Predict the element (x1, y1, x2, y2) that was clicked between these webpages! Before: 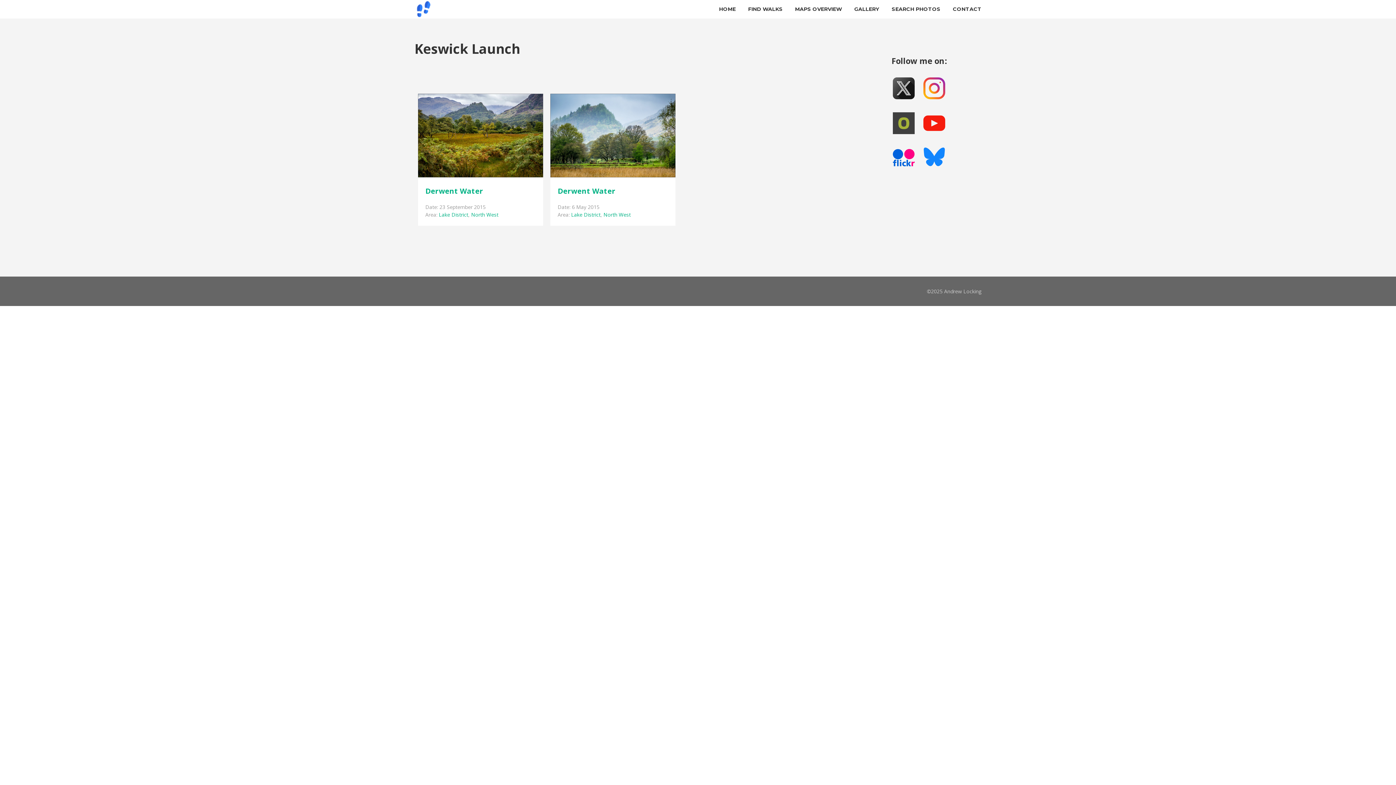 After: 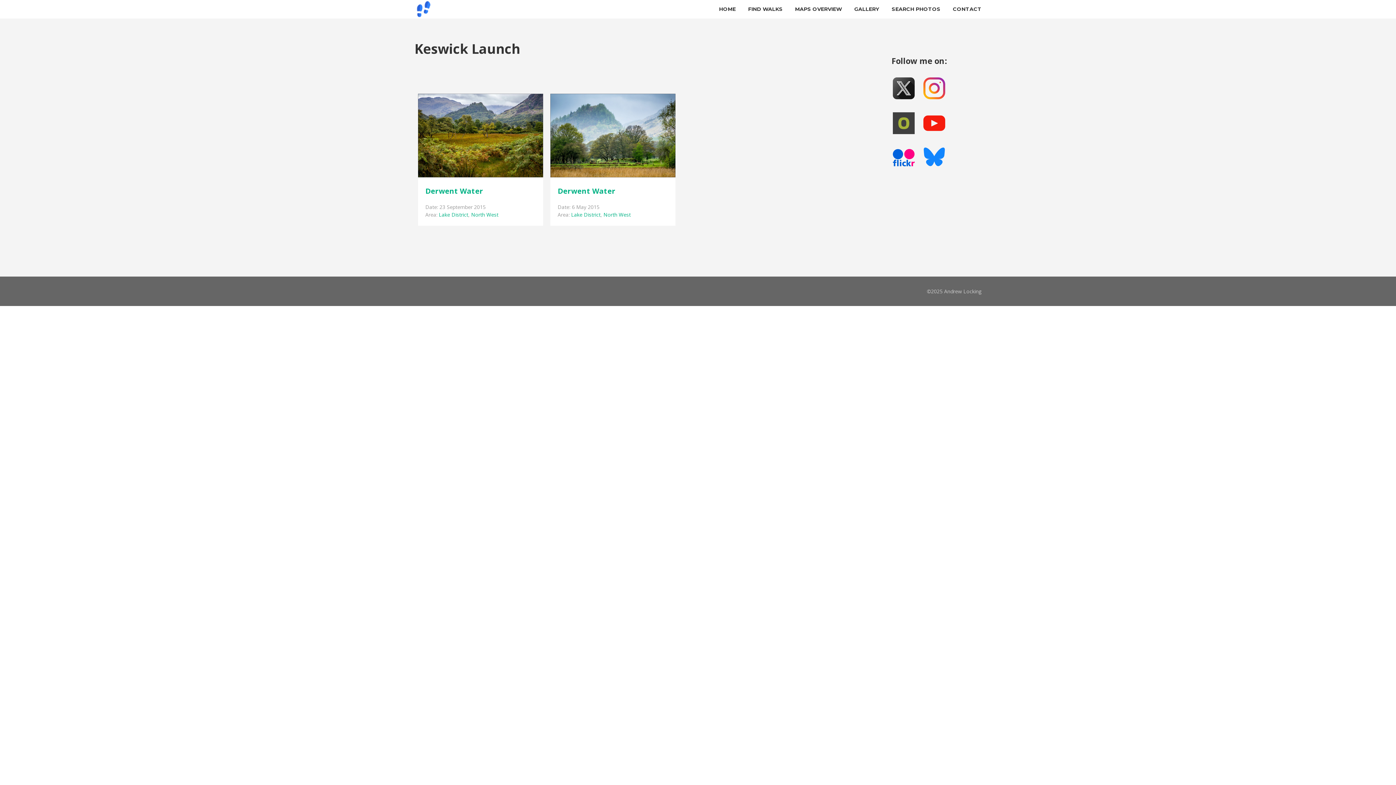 Action: bbox: (923, 147, 945, 169)